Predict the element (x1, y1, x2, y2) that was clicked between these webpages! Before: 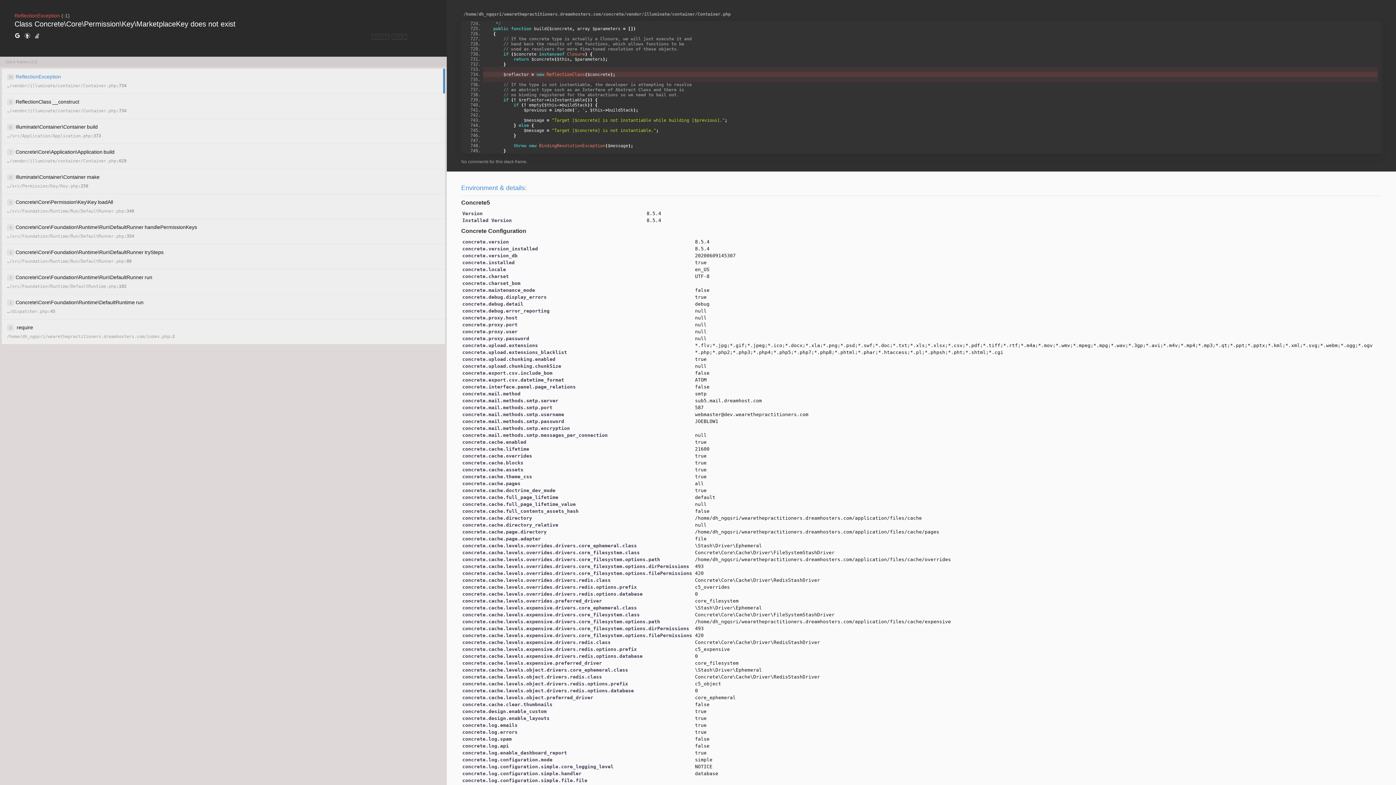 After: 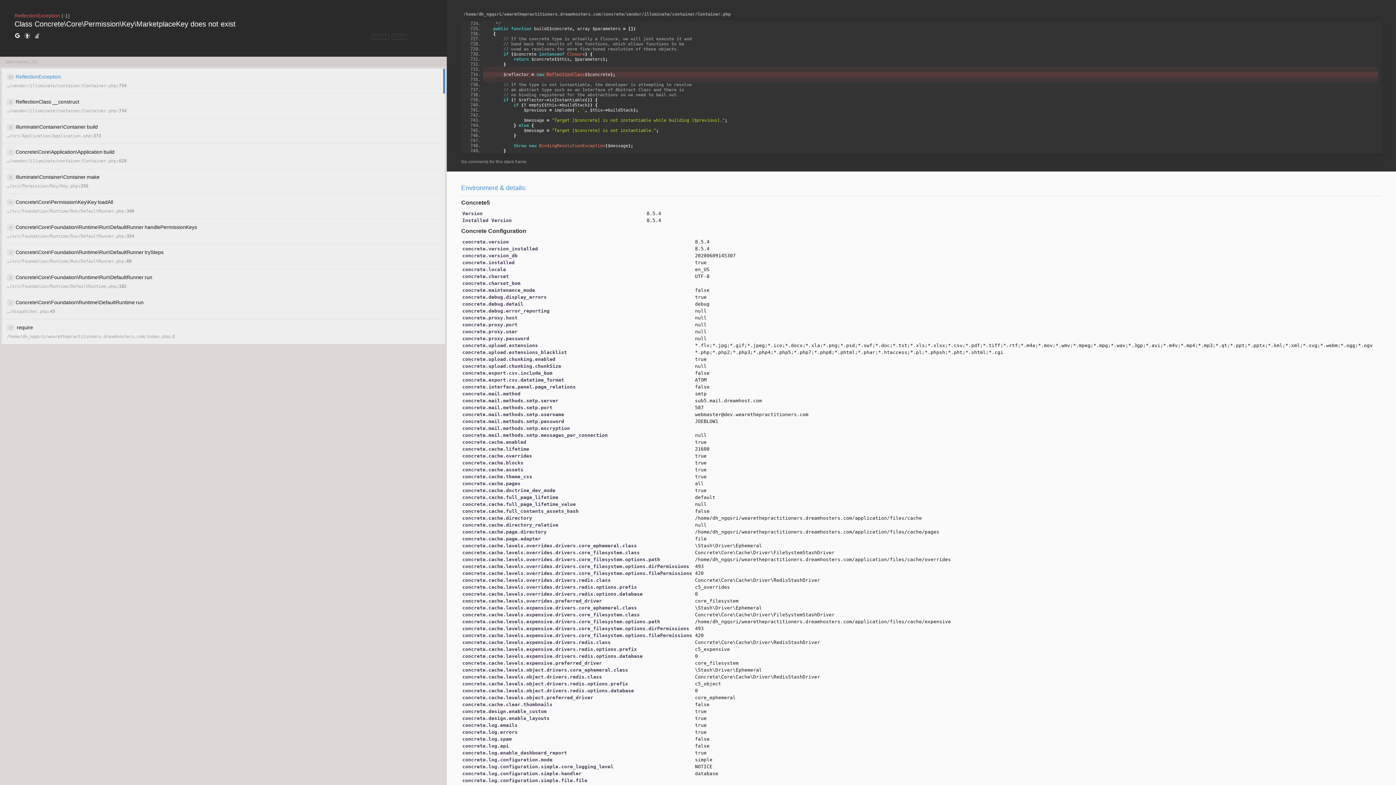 Action: bbox: (24, 32, 30, 40)